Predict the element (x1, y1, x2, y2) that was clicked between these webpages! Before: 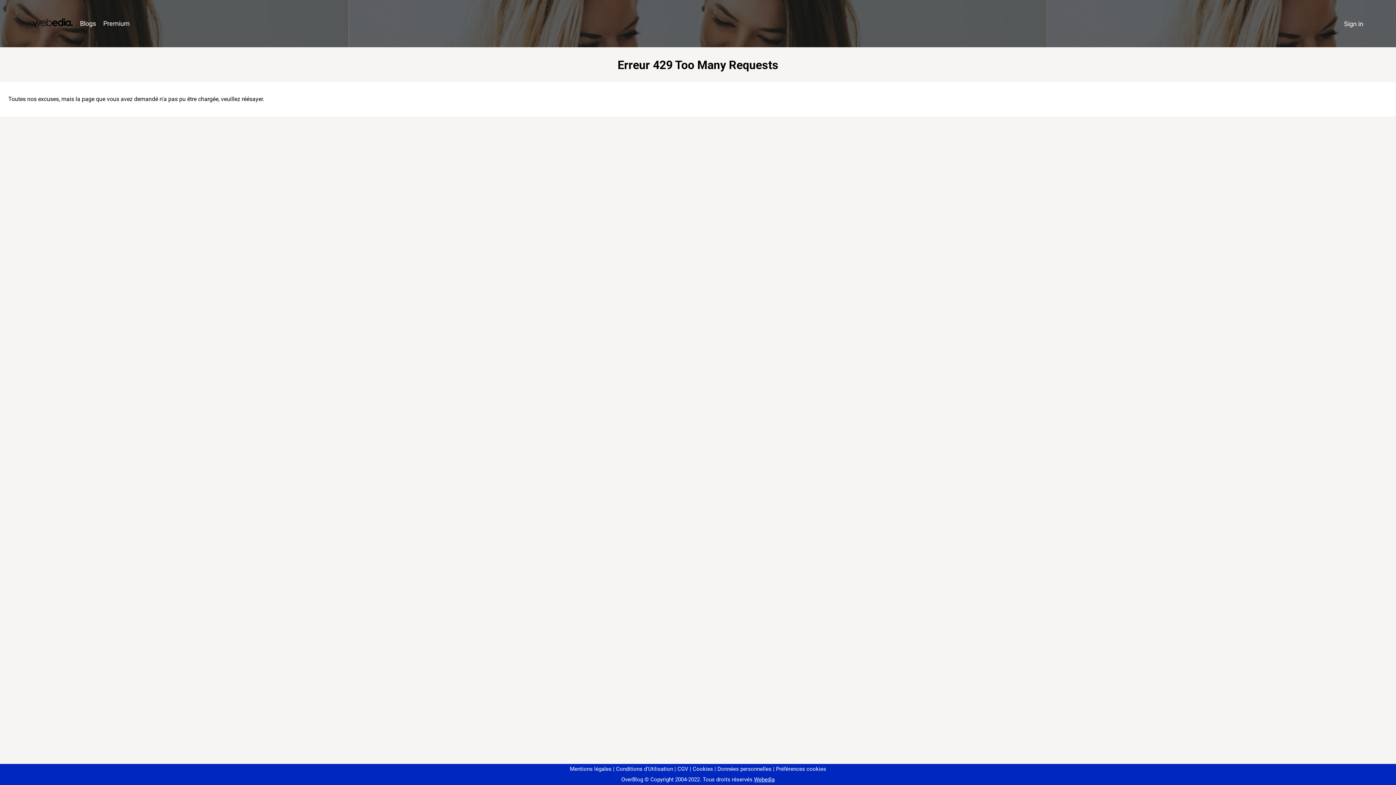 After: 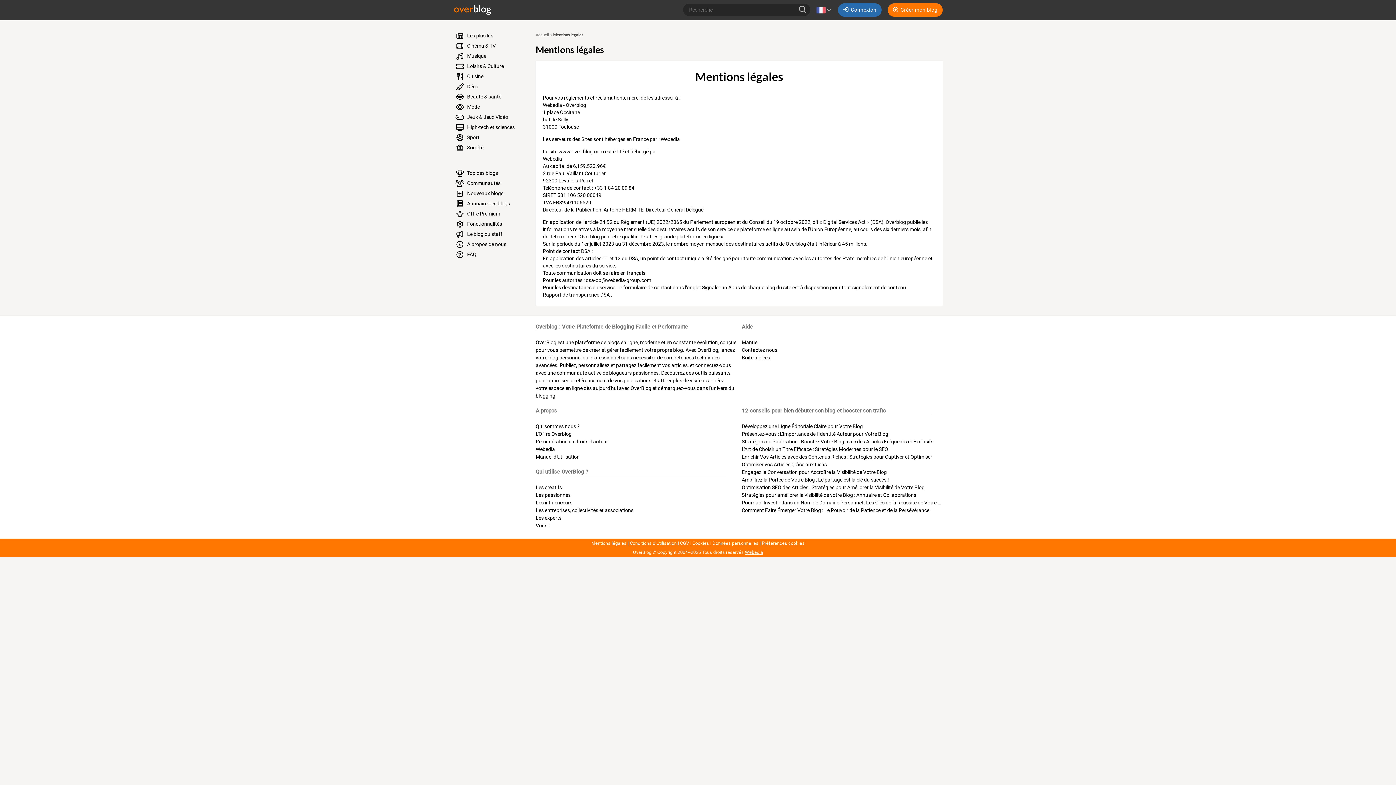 Action: label: Mentions légales bbox: (570, 766, 611, 772)